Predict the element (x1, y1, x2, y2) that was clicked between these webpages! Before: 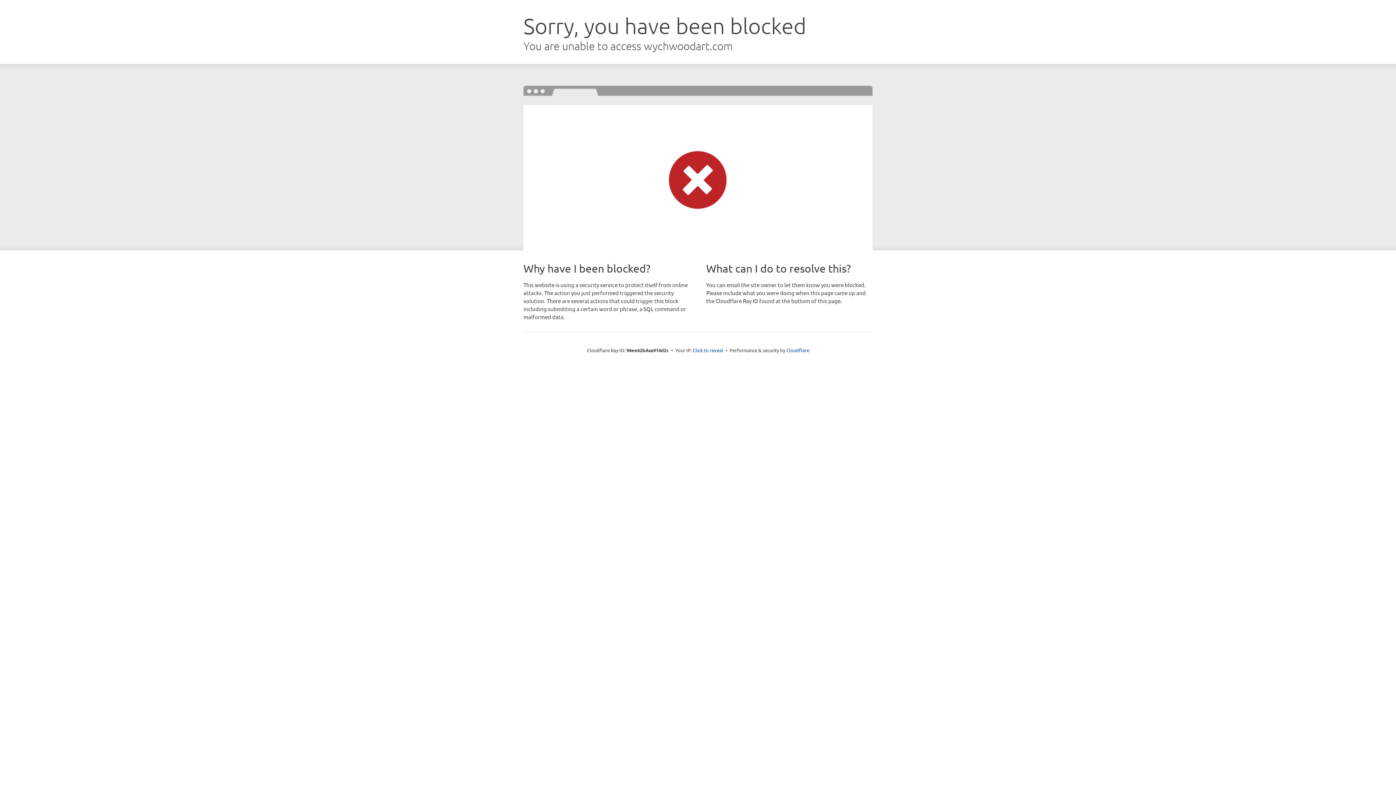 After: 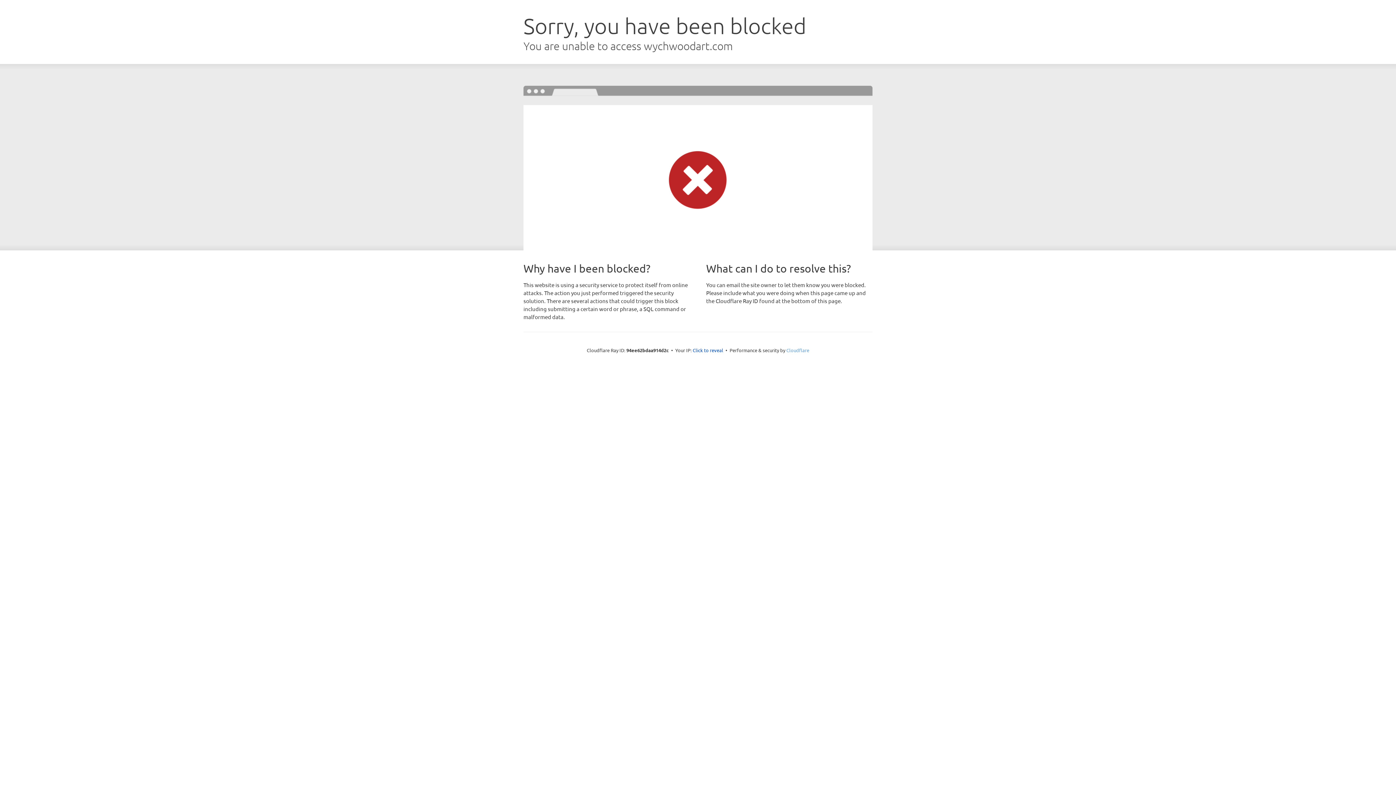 Action: bbox: (786, 347, 809, 353) label: Cloudflare